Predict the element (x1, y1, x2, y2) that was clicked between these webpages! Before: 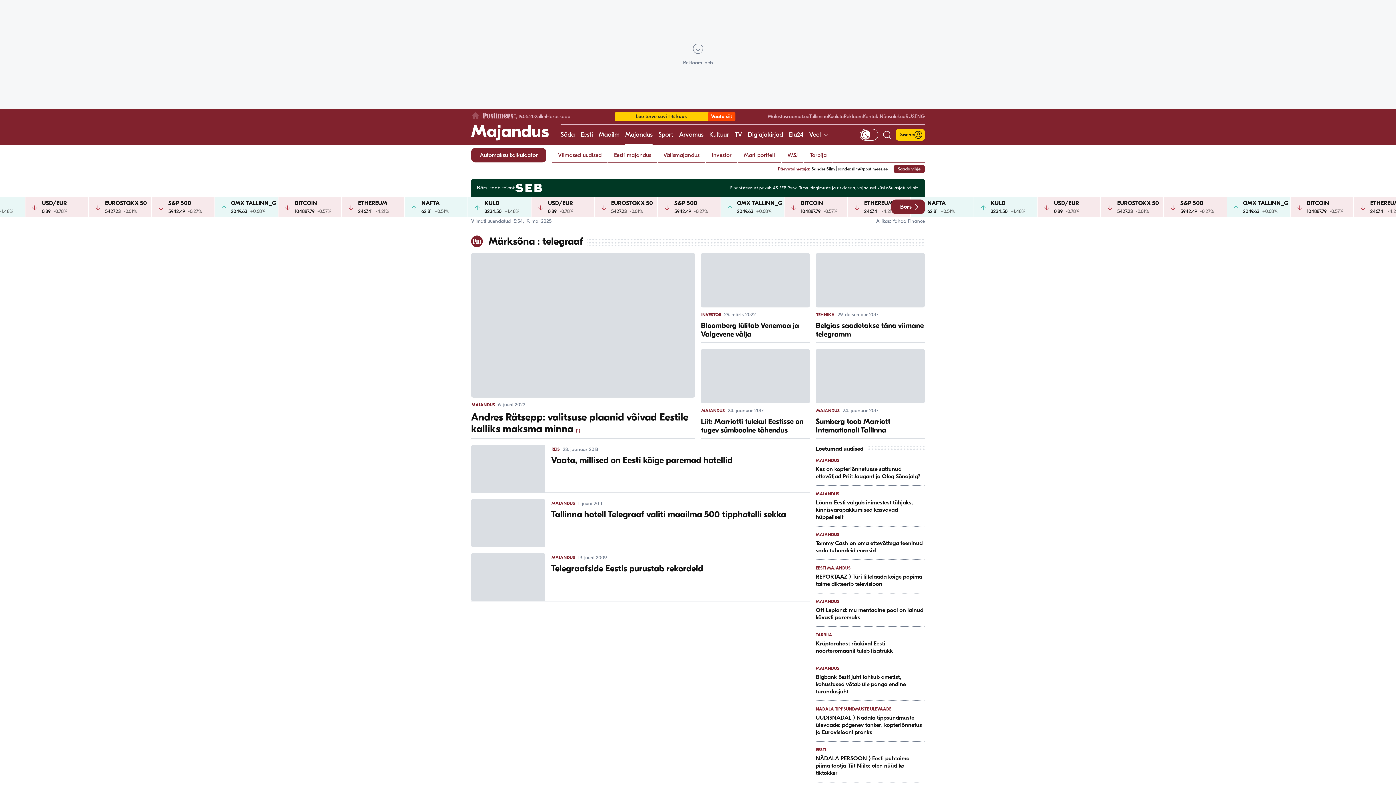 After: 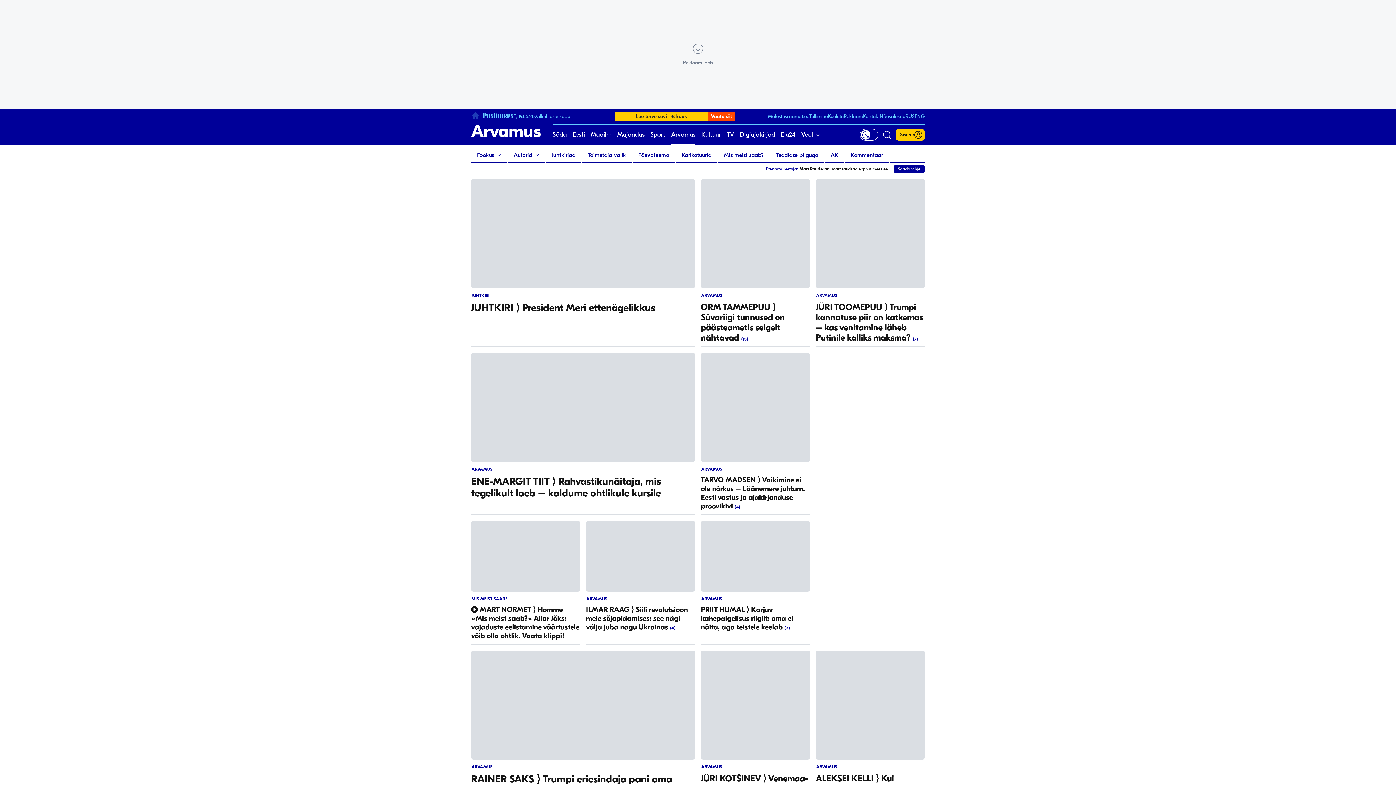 Action: label: Arvamus bbox: (679, 124, 703, 145)